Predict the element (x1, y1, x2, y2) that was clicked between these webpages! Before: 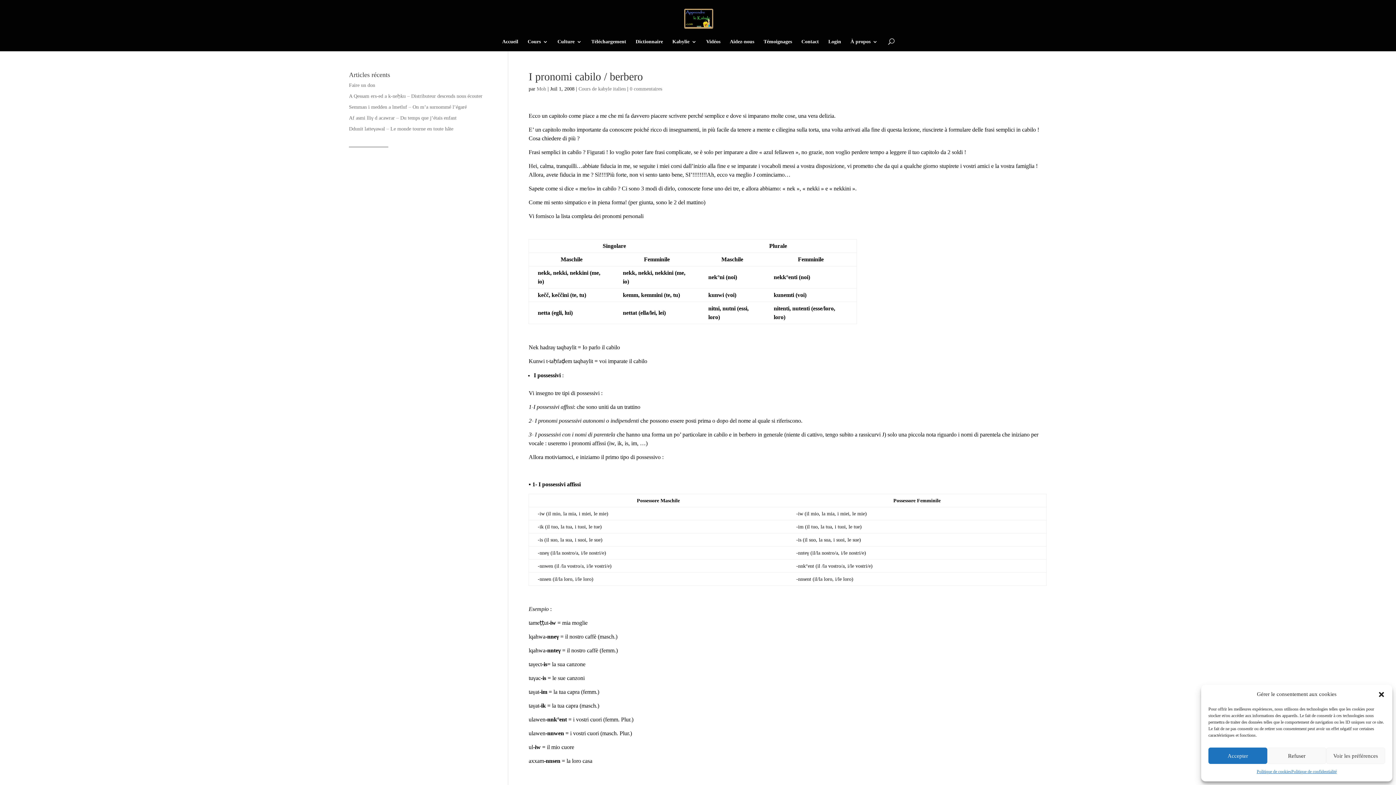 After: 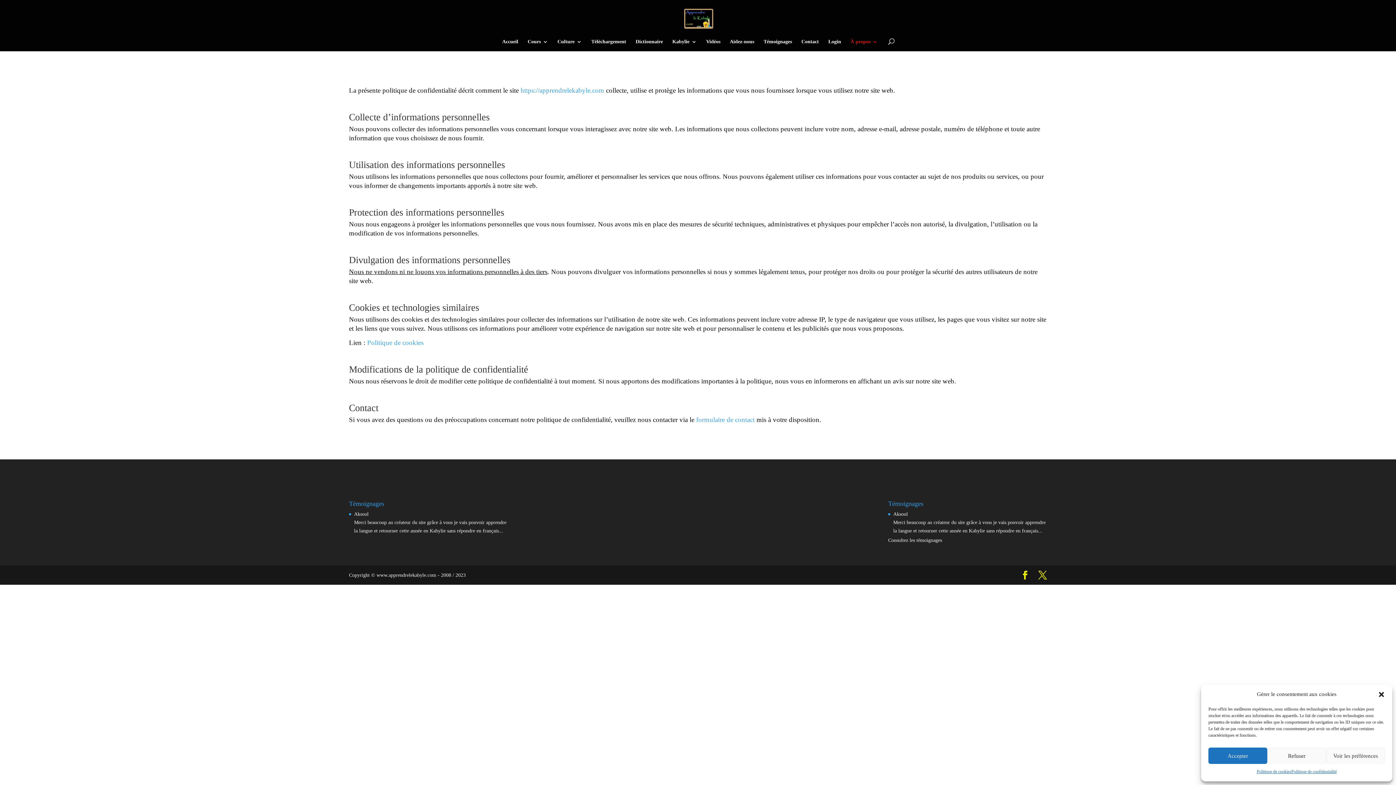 Action: bbox: (1291, 768, 1337, 776) label: Politique de confidentialité